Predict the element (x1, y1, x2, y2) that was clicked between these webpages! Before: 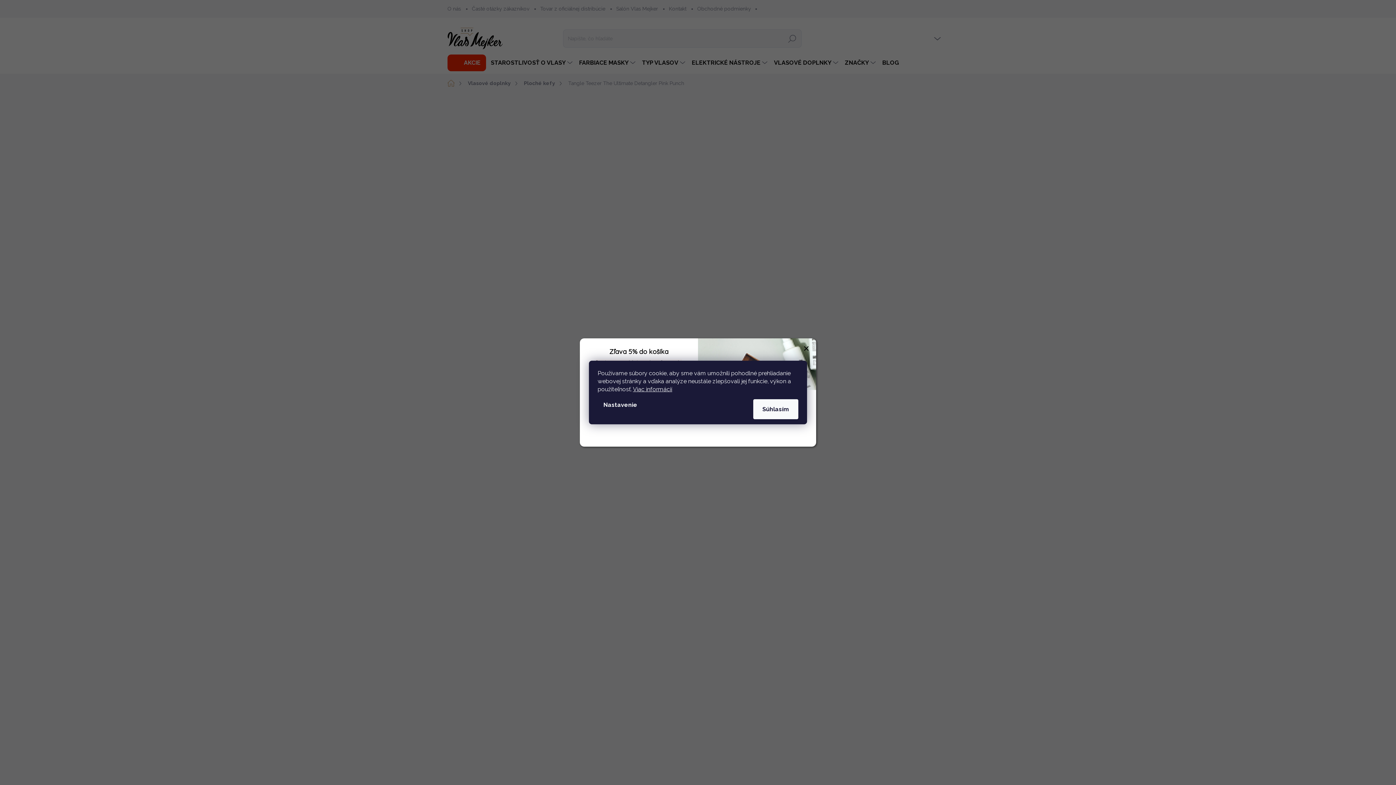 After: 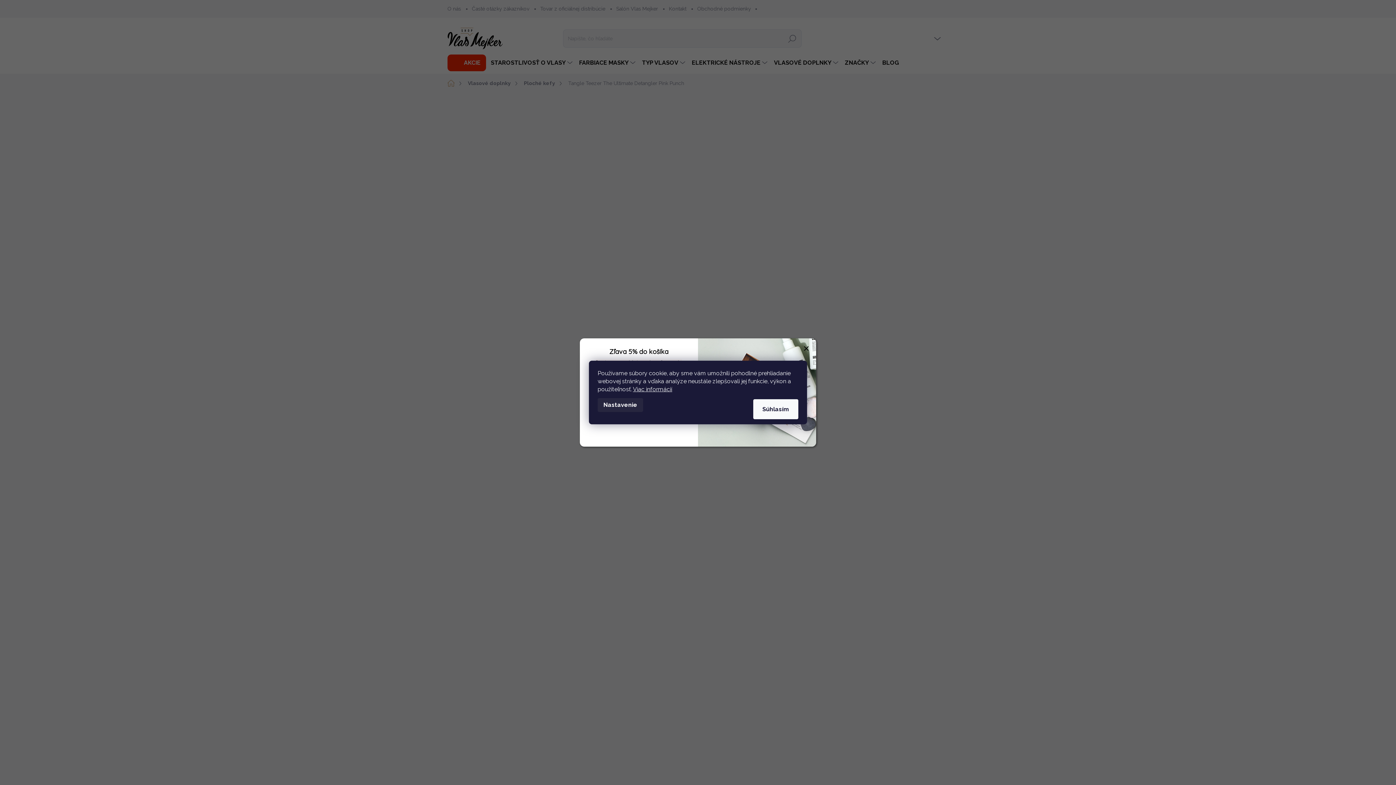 Action: label: Nastavenie bbox: (597, 398, 643, 412)